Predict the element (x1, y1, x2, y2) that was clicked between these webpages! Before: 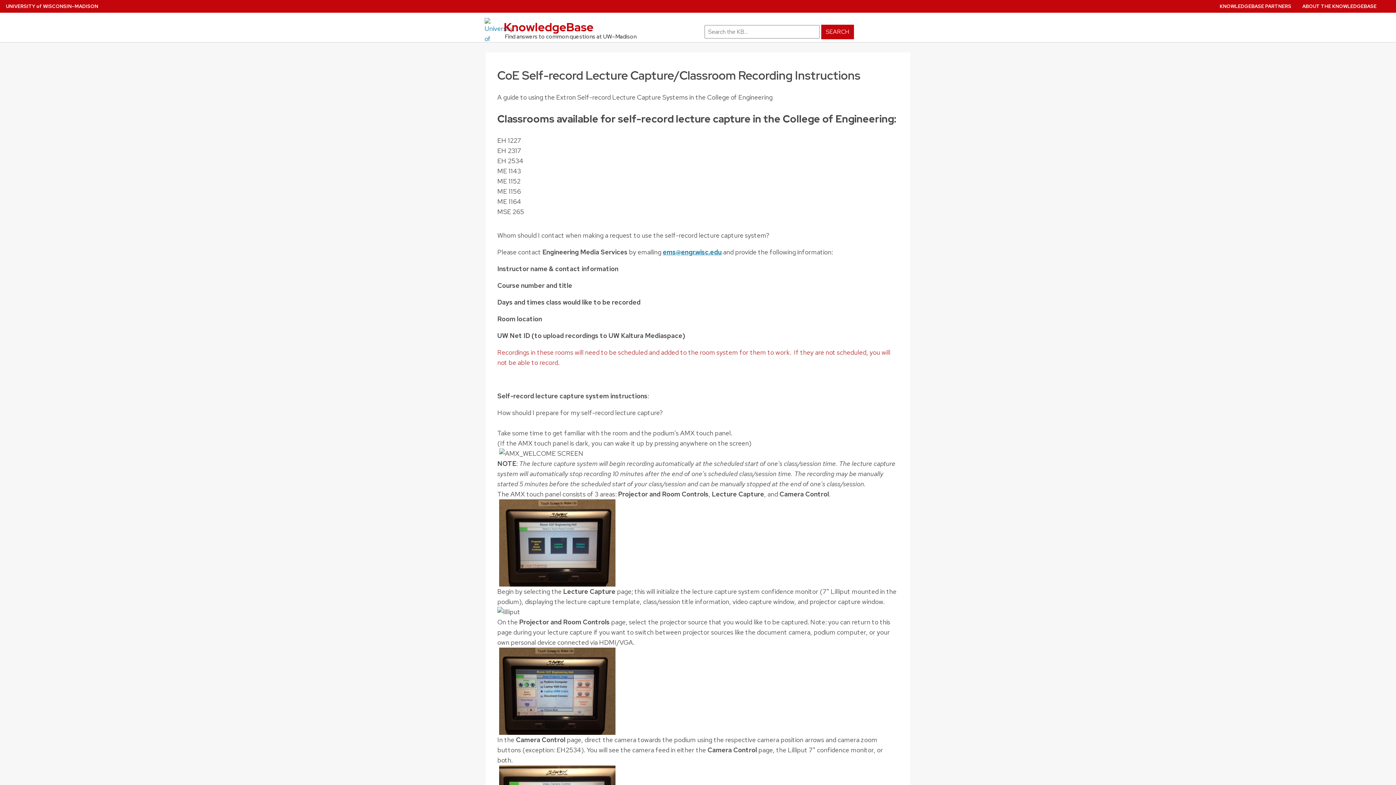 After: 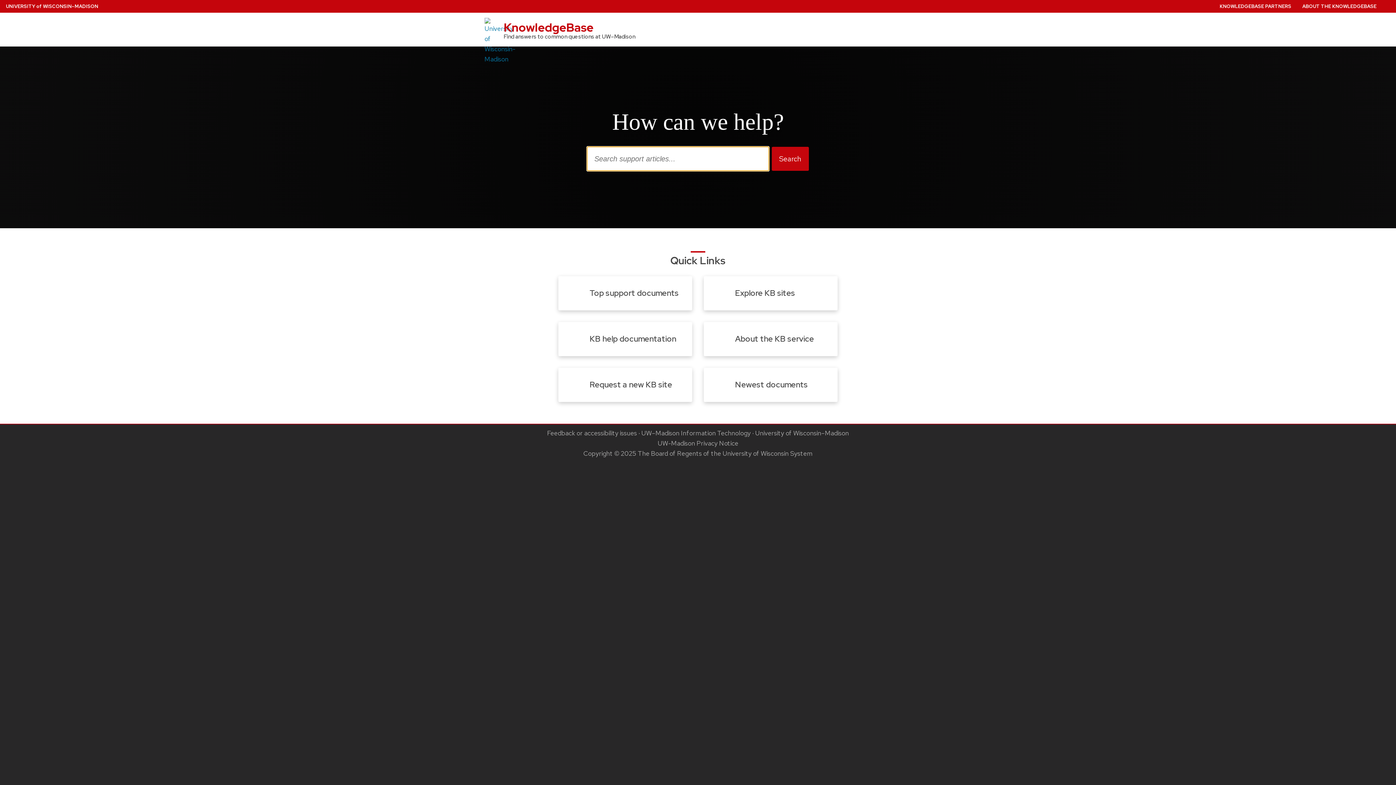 Action: label: KnowledgeBase bbox: (480, 17, 698, 40)